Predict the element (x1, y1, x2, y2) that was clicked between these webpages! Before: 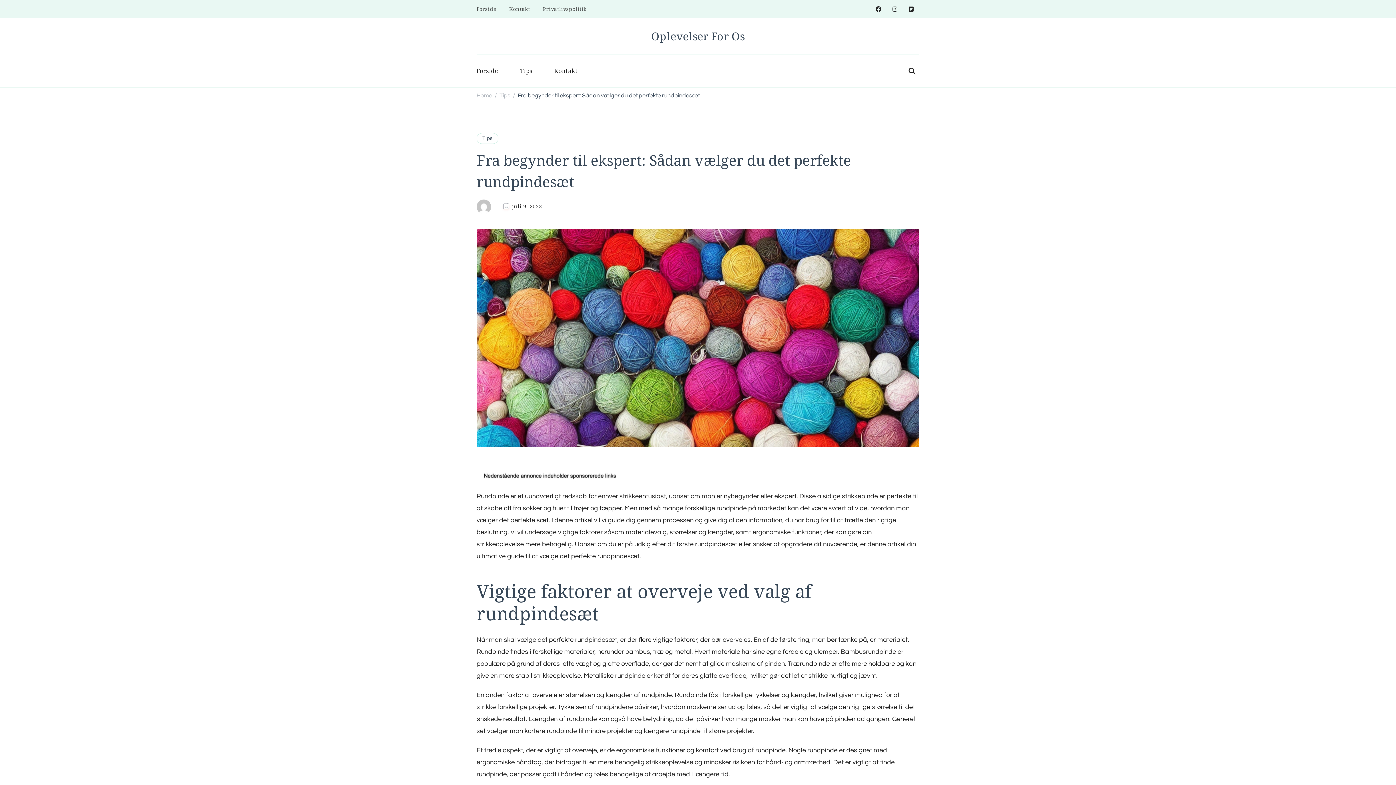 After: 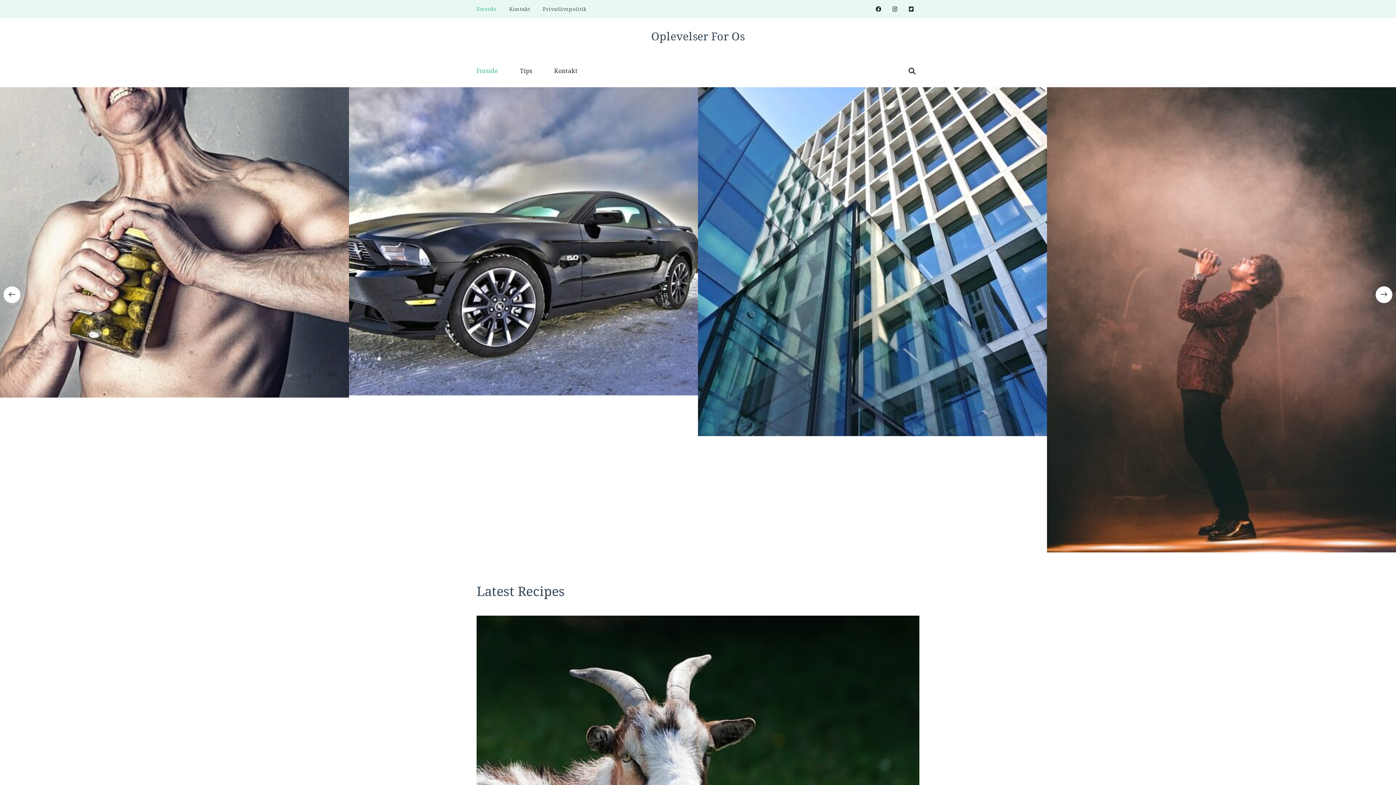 Action: label: Home bbox: (476, 91, 492, 99)